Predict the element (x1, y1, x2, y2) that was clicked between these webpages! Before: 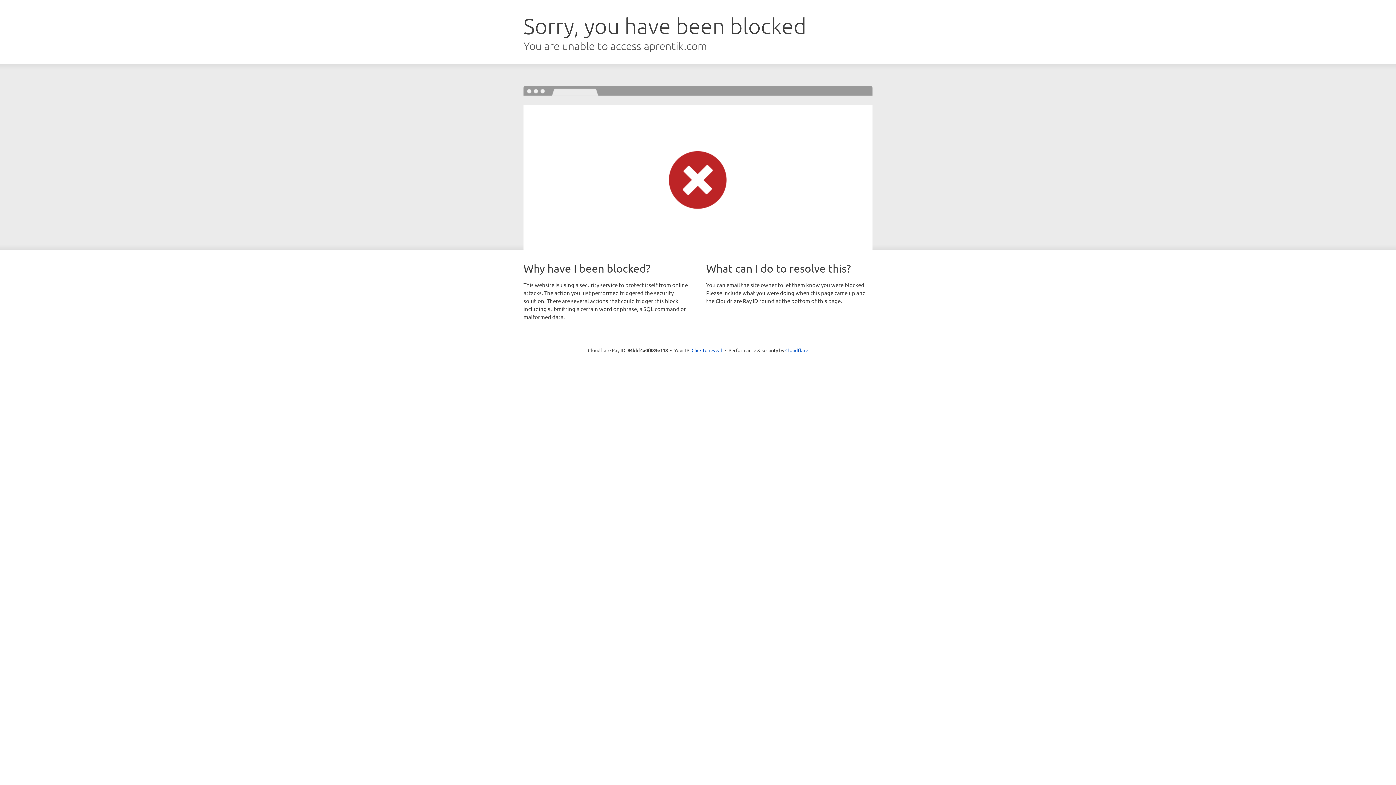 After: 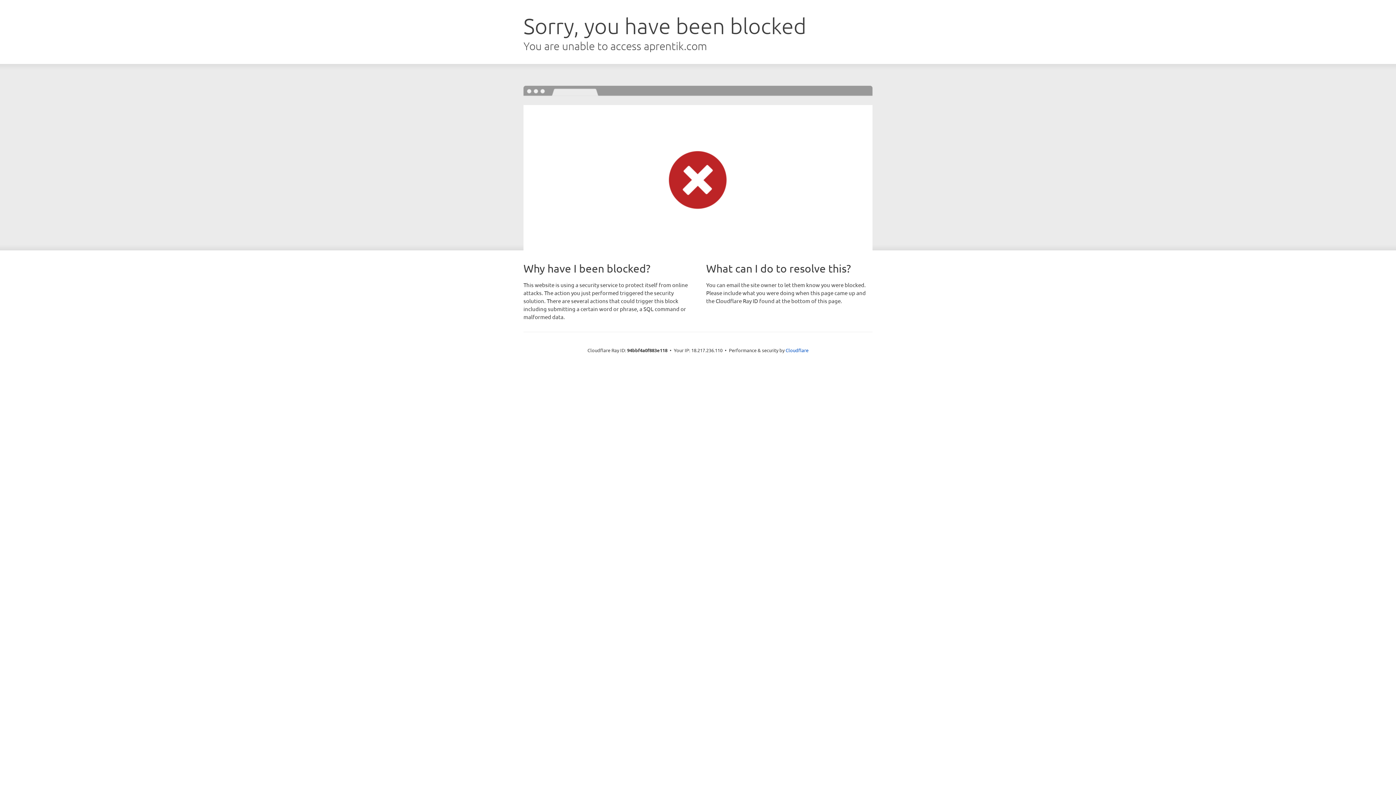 Action: label: Click to reveal bbox: (691, 346, 722, 353)